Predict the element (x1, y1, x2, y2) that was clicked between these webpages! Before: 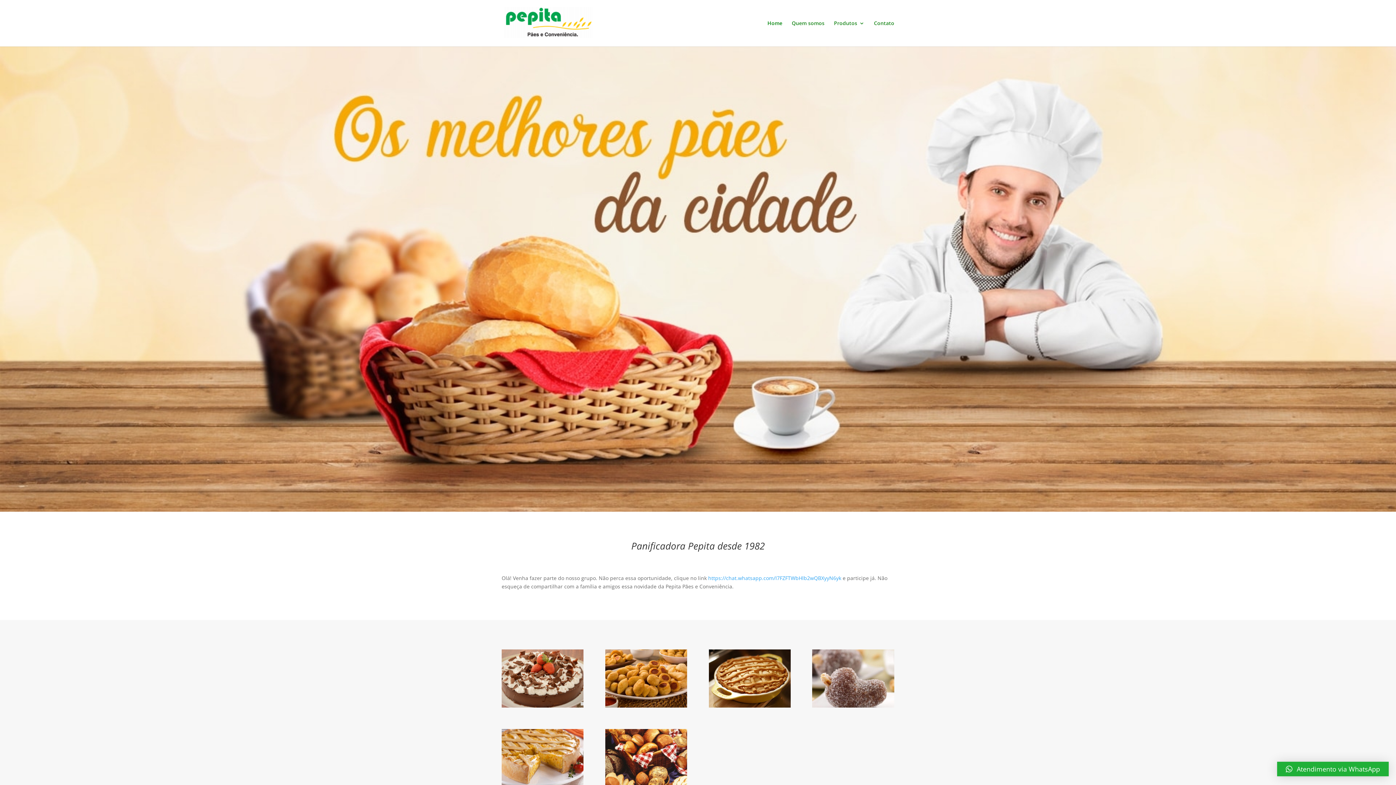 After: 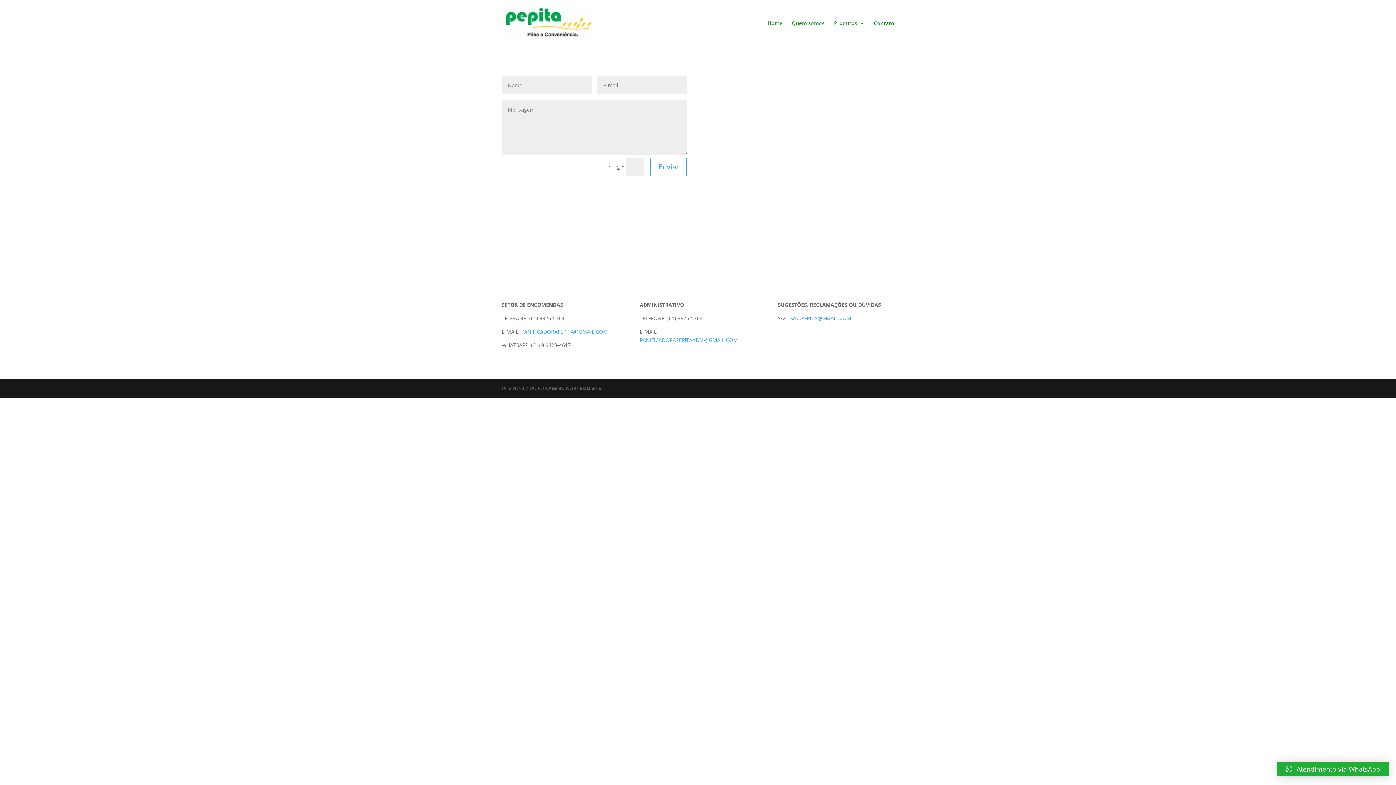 Action: label: Contato bbox: (874, 20, 894, 46)